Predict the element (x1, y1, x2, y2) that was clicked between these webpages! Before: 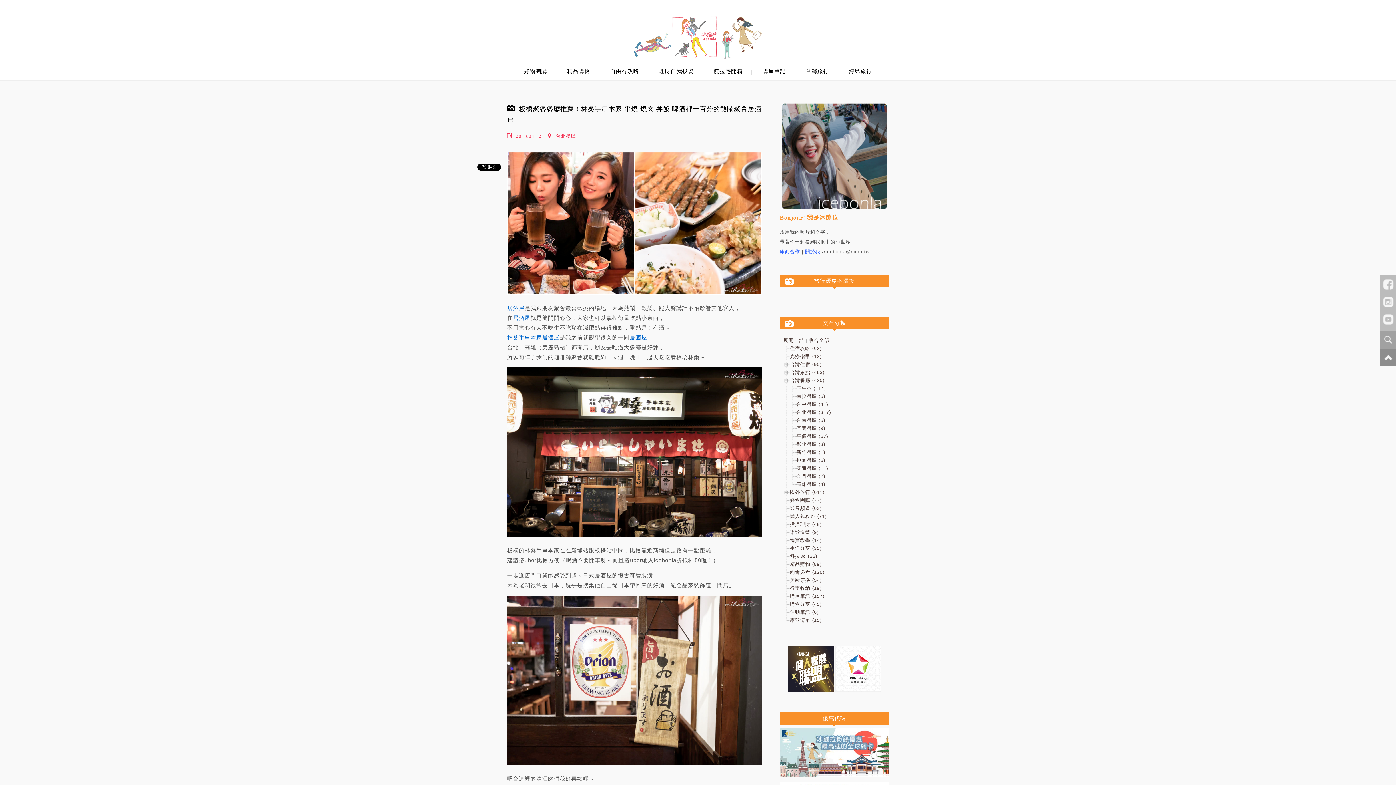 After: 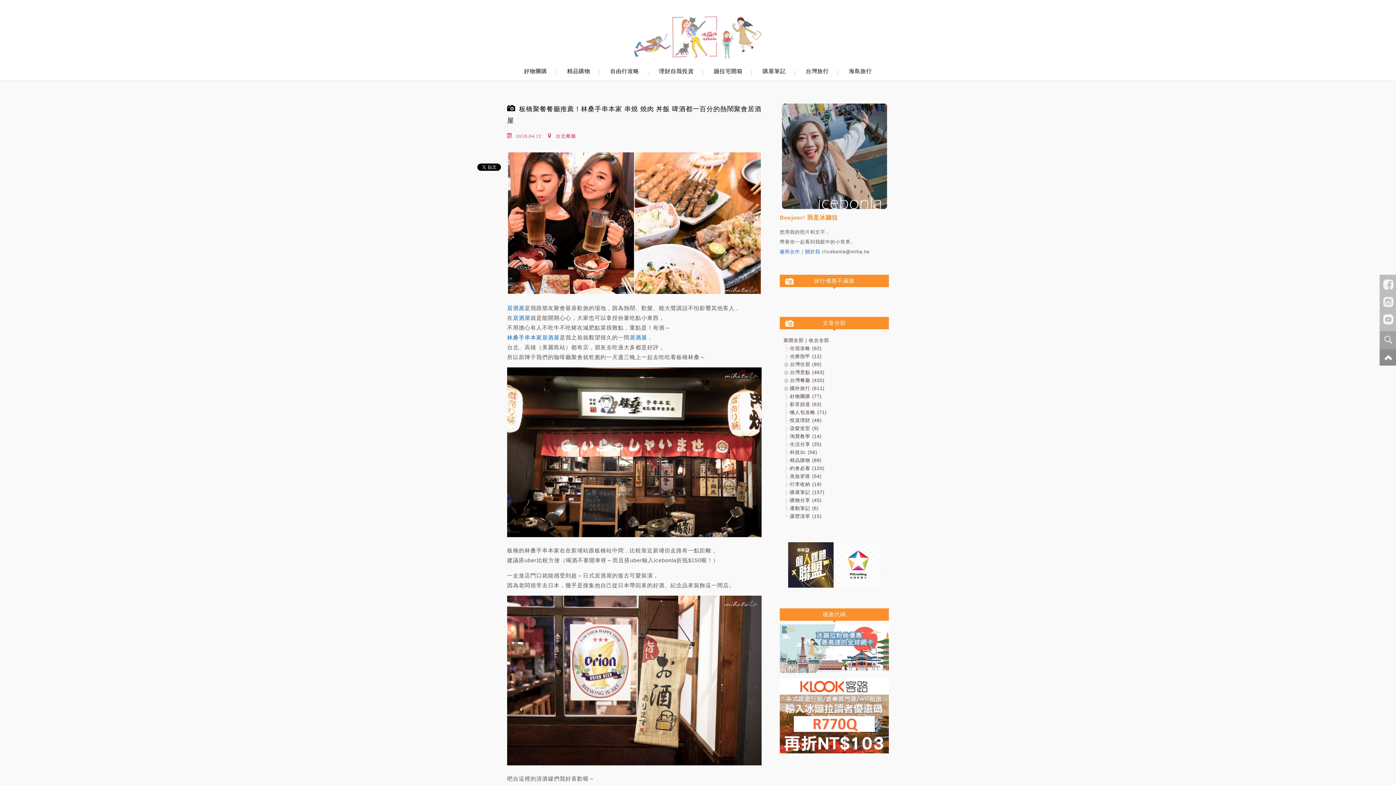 Action: bbox: (783, 377, 790, 383)